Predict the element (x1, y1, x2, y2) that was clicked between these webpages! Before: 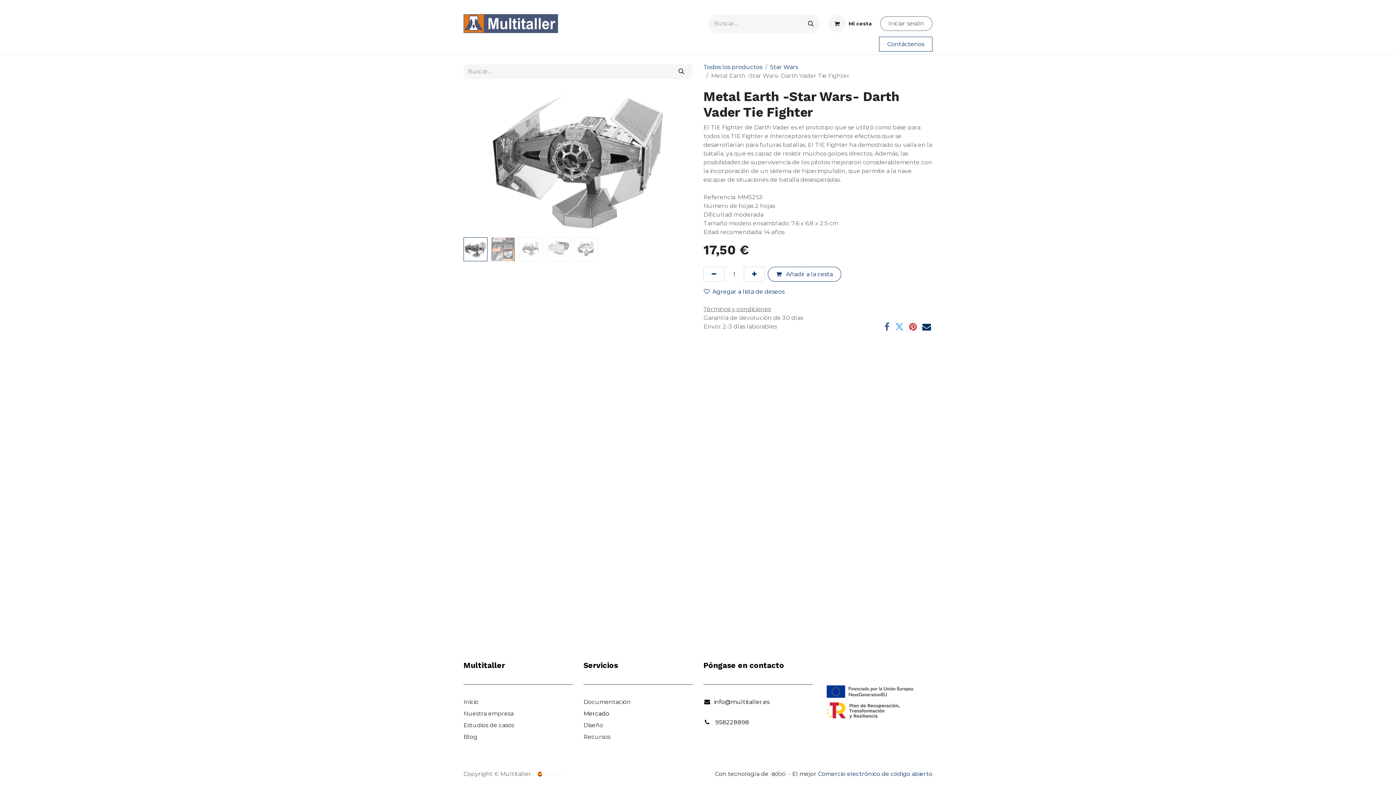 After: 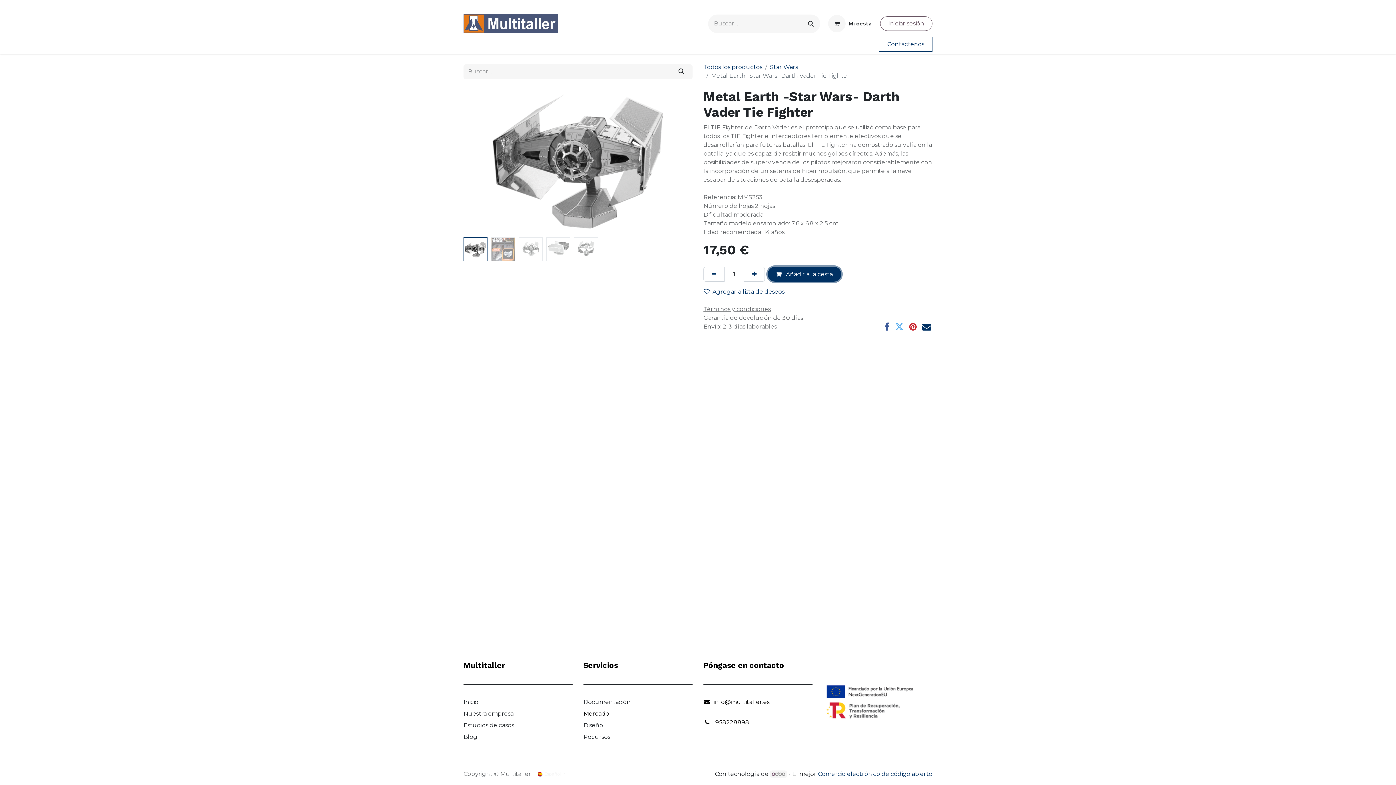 Action: bbox: (768, 267, 841, 281) label:  Añadir a la cesta